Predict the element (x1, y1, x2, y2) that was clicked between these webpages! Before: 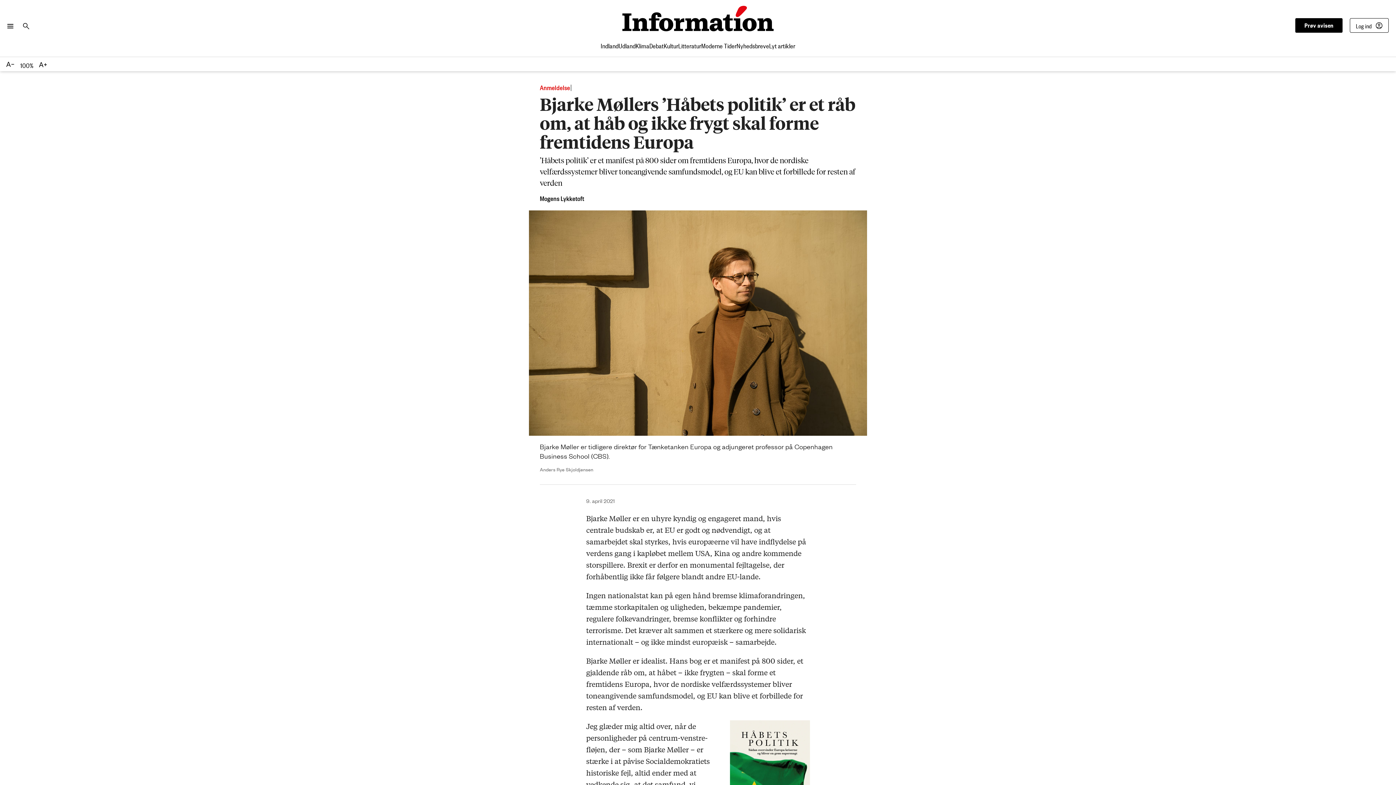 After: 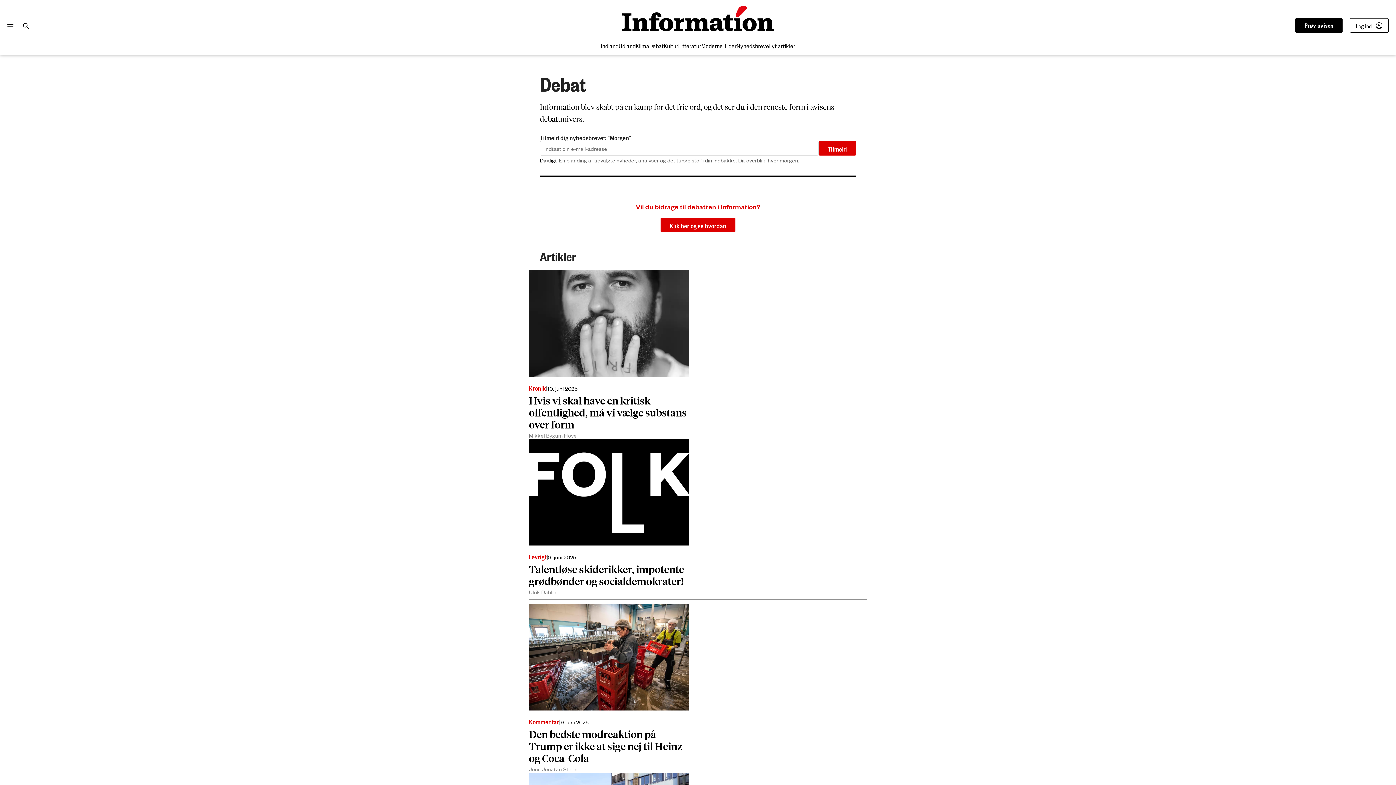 Action: bbox: (649, 37, 663, 52) label: Debat